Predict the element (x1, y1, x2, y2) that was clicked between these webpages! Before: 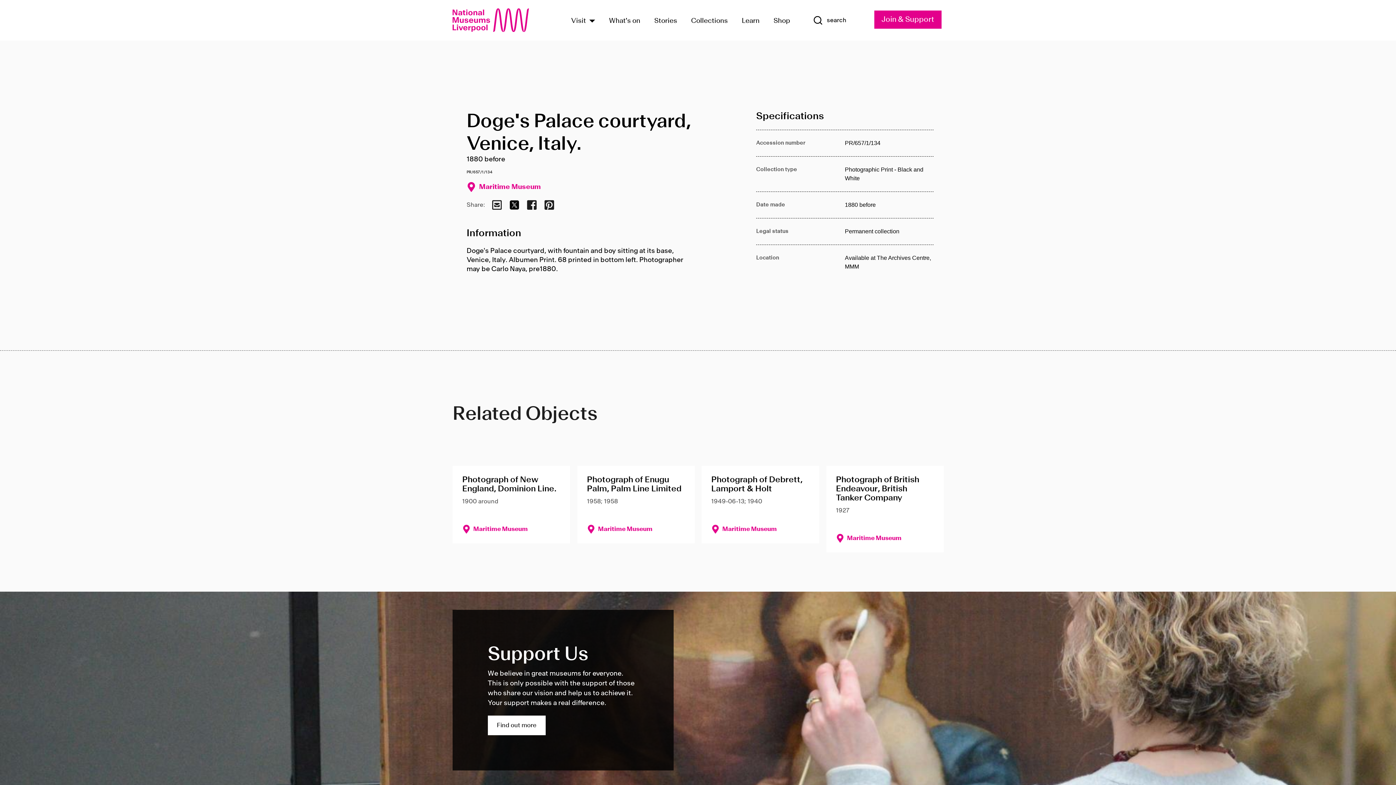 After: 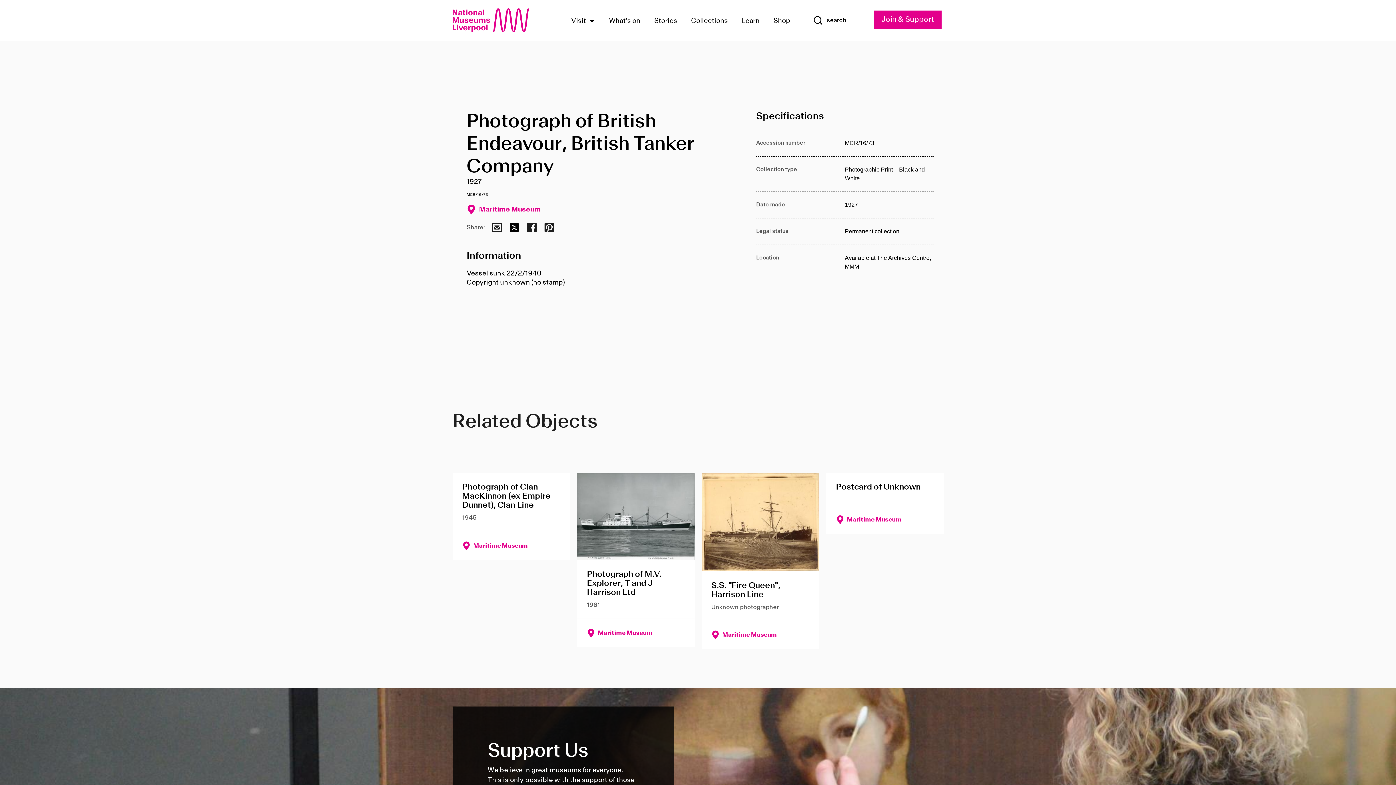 Action: label: Photograph of British Endeavour, British Tanker Company bbox: (835, 475, 934, 502)